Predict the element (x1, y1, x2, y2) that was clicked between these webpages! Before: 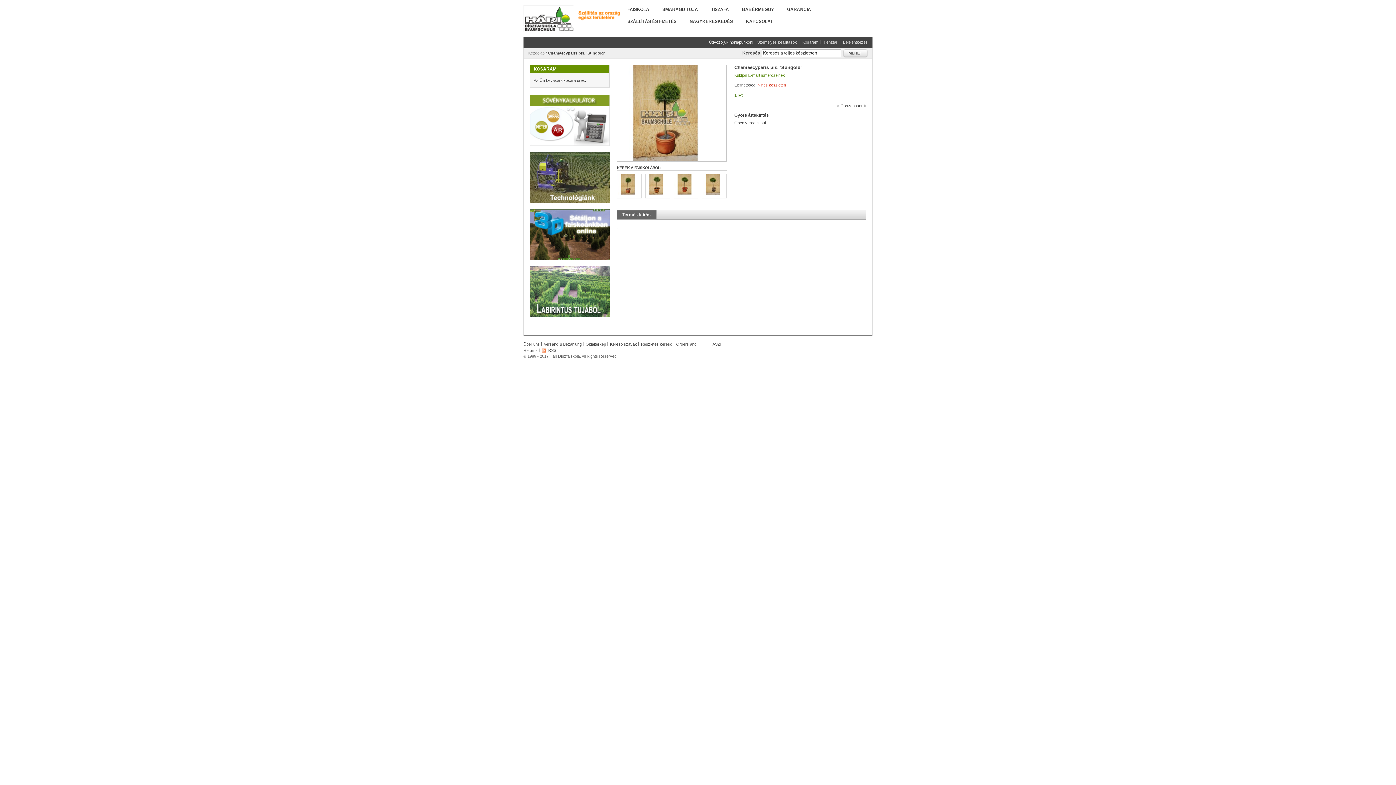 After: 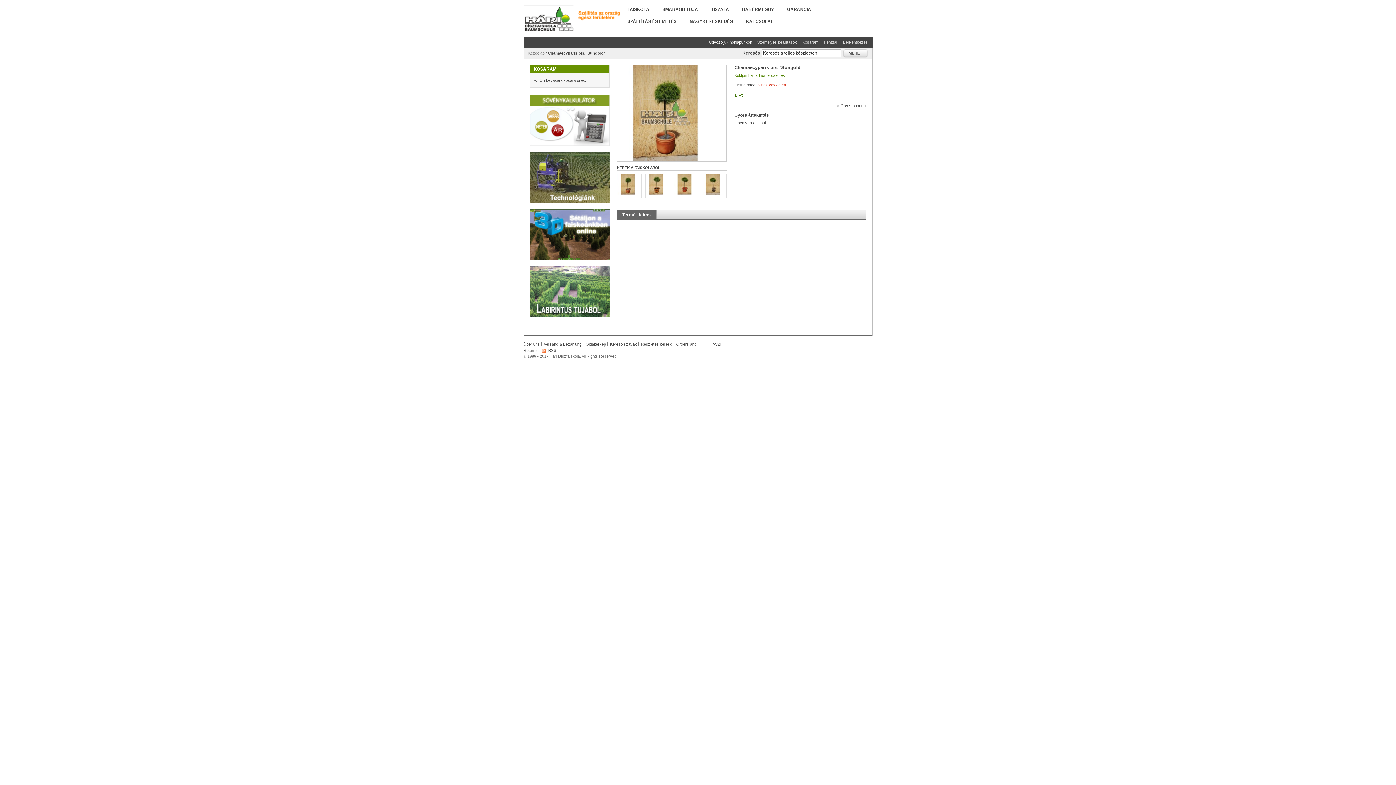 Action: bbox: (843, 49, 868, 57) label: MEHET